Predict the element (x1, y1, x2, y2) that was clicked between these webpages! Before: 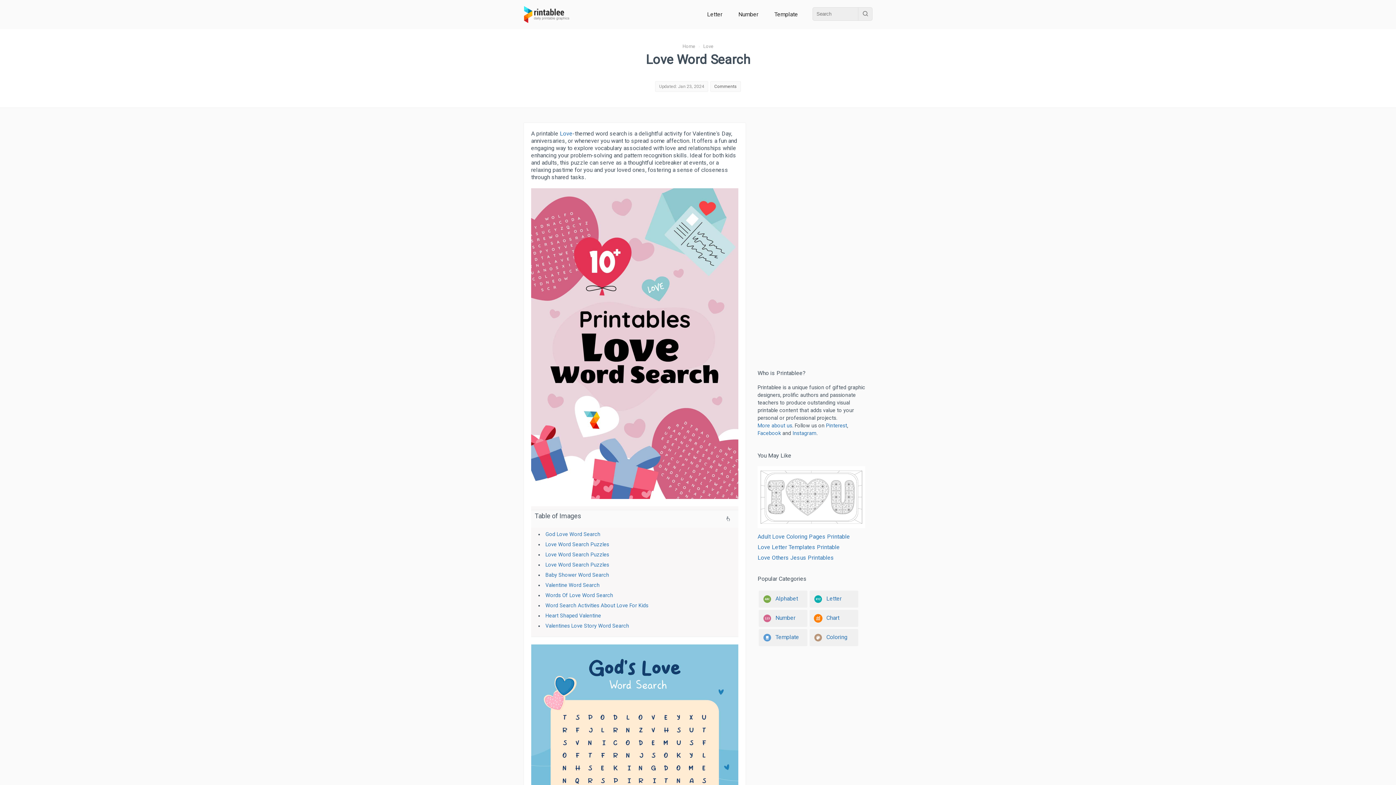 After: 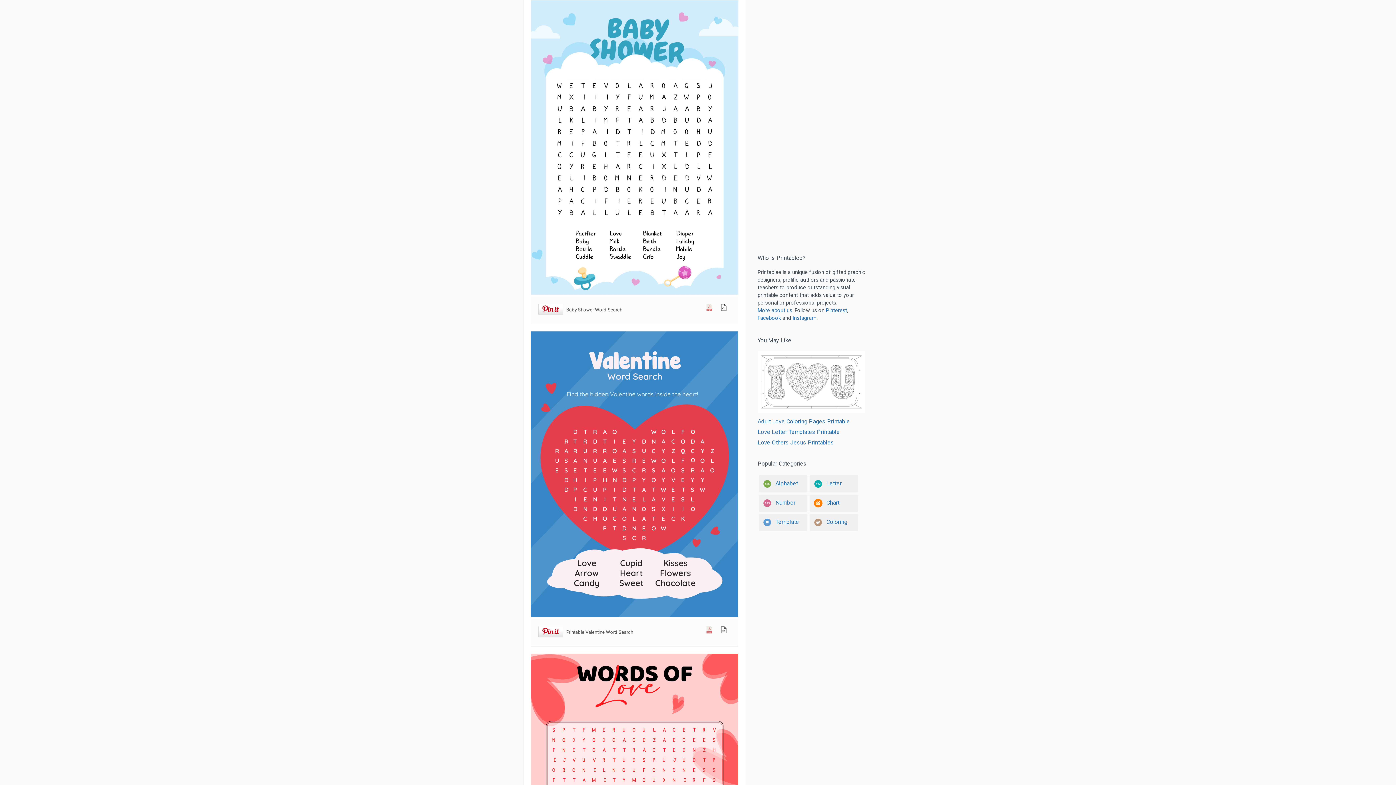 Action: bbox: (545, 572, 609, 578) label: Baby Shower Word Search